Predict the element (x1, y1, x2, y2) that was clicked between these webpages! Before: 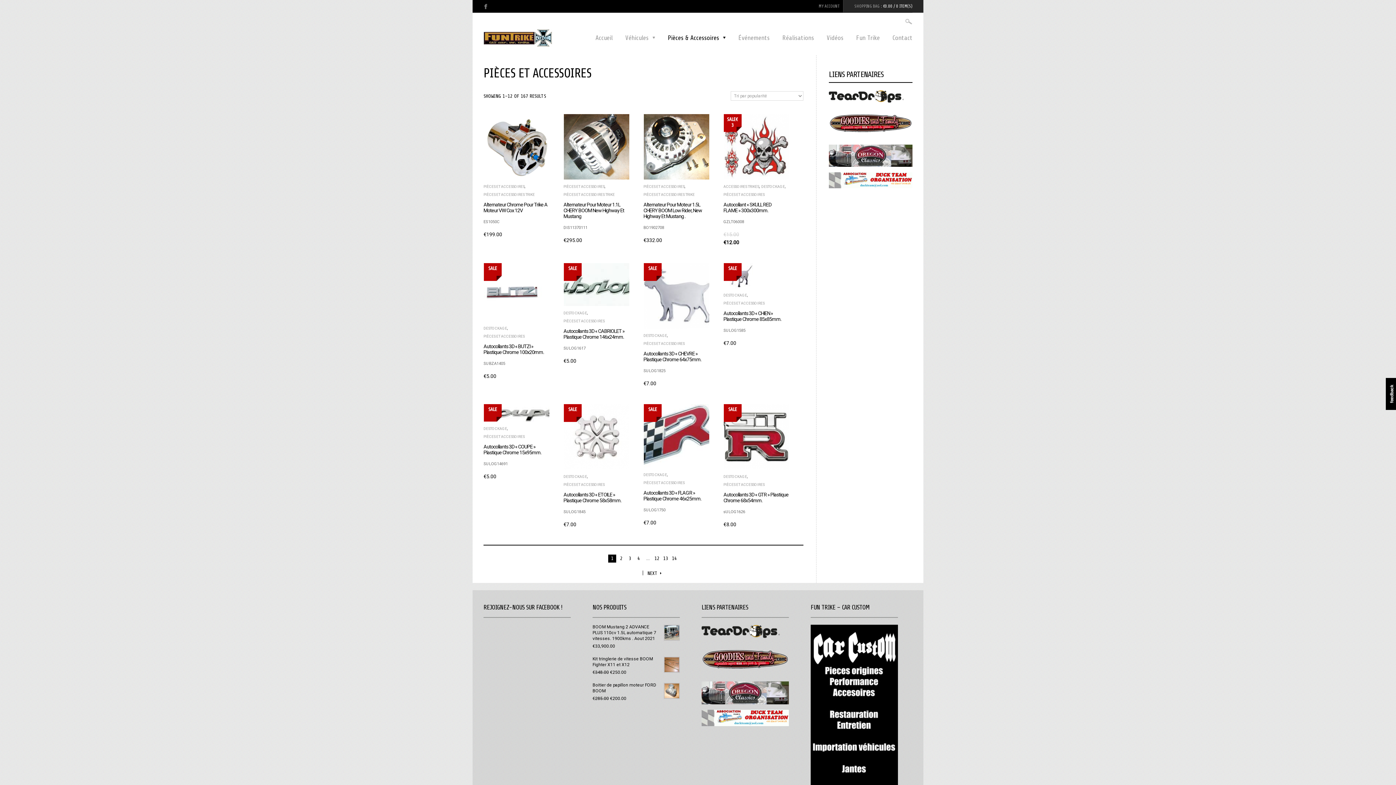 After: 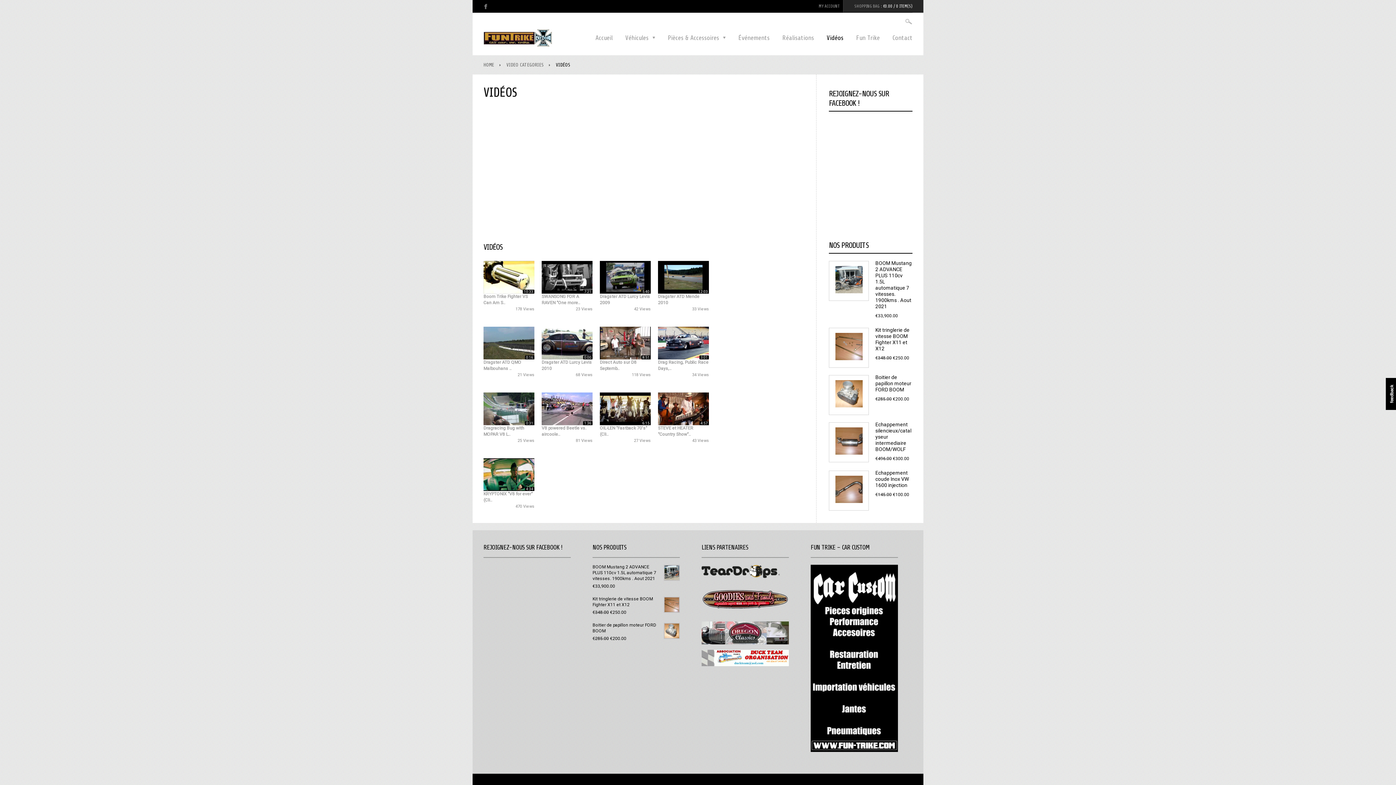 Action: label: Vidéos bbox: (826, 32, 843, 43)